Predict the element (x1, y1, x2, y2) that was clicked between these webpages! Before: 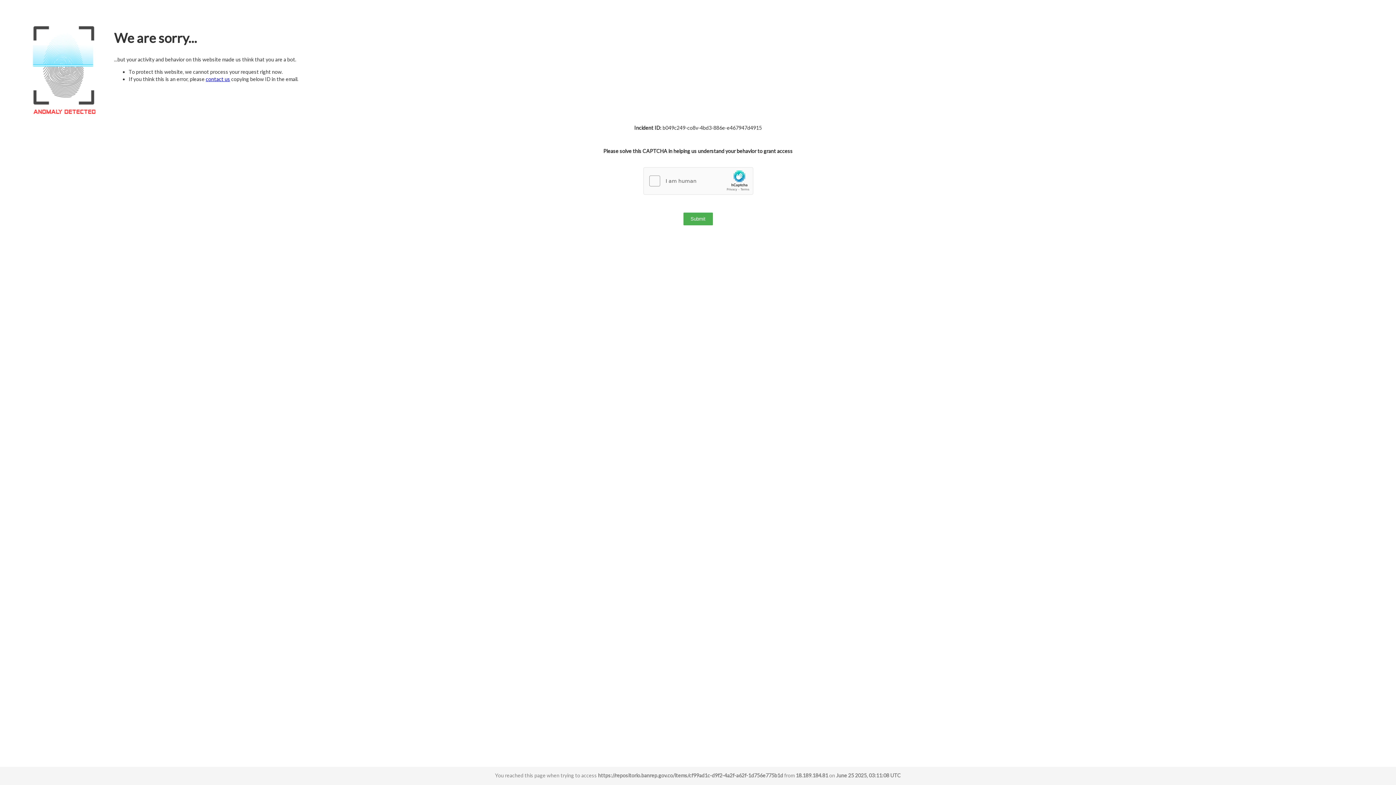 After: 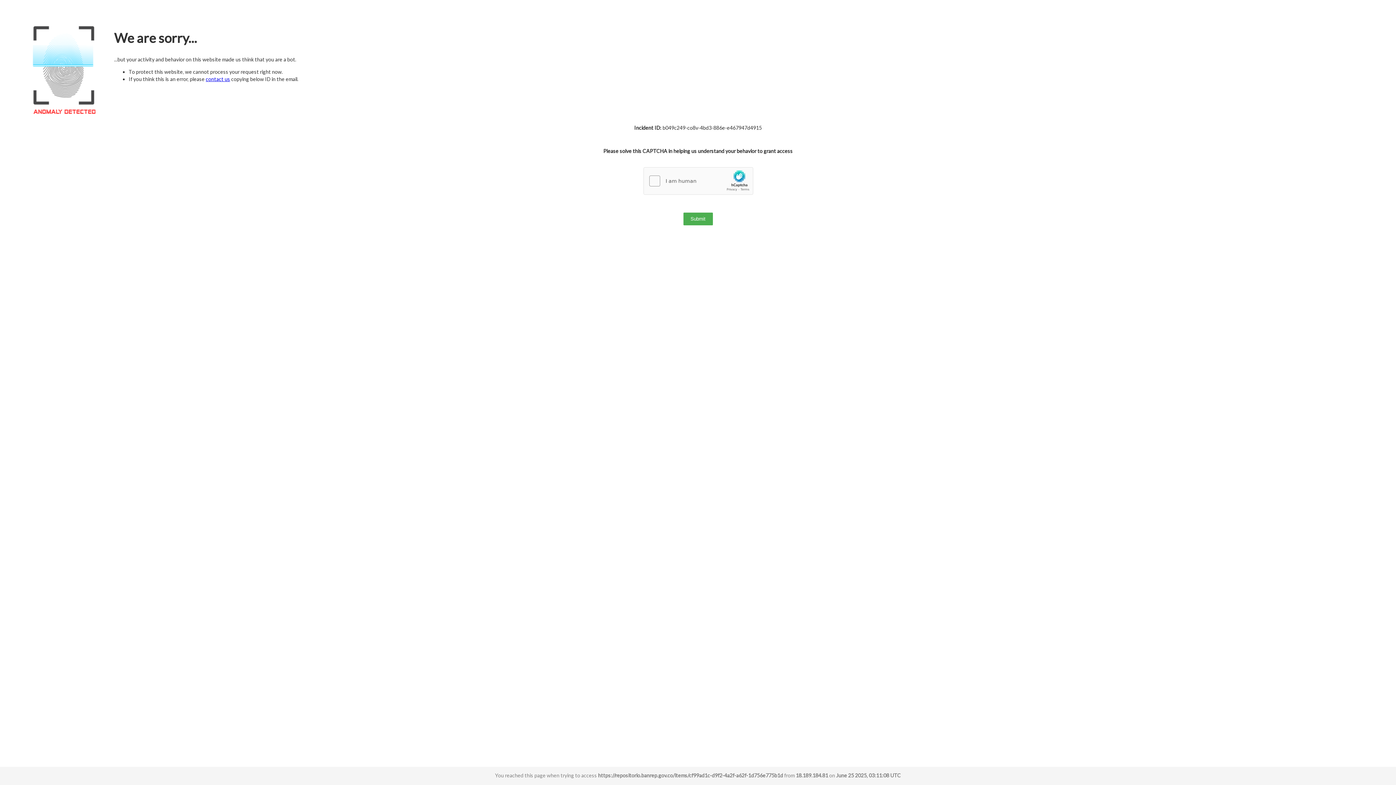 Action: bbox: (205, 76, 230, 82) label: contact us